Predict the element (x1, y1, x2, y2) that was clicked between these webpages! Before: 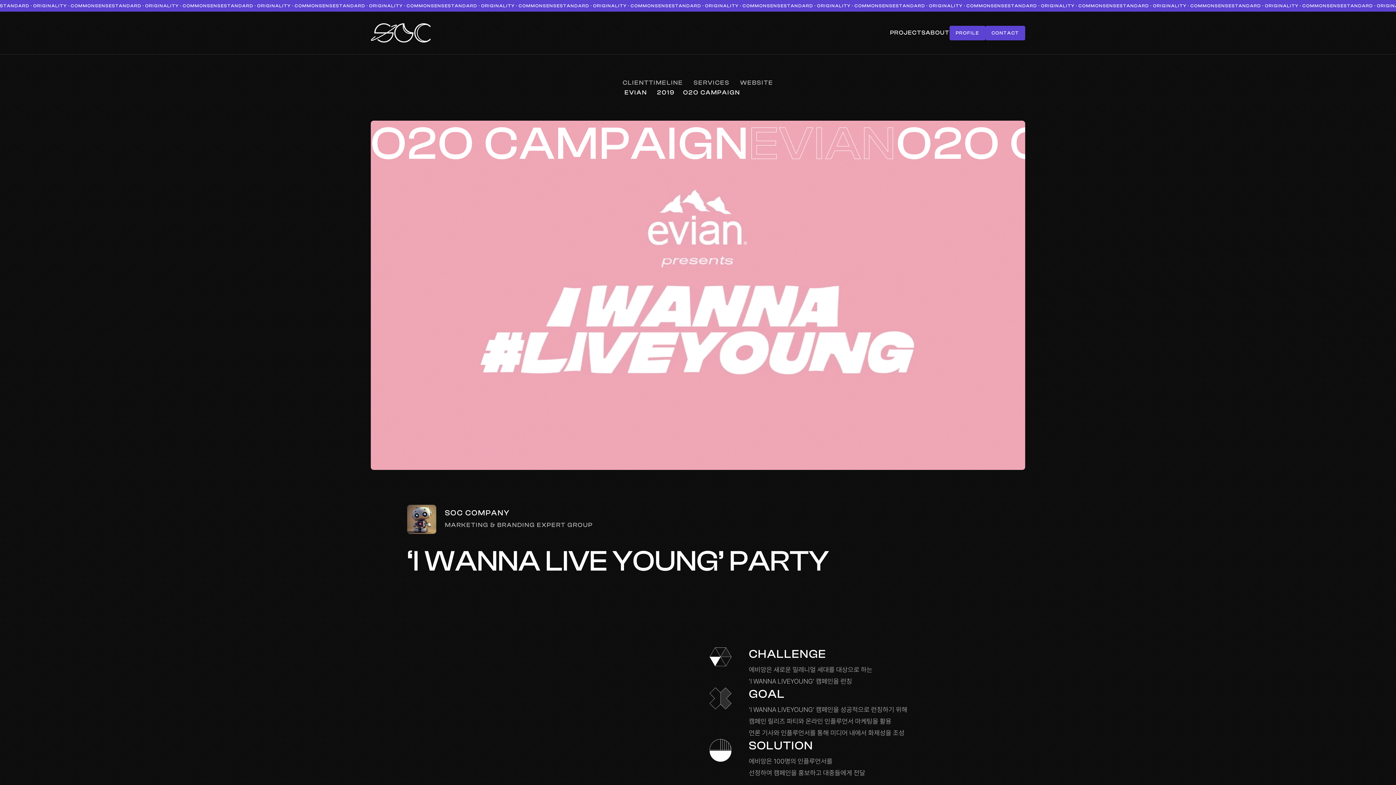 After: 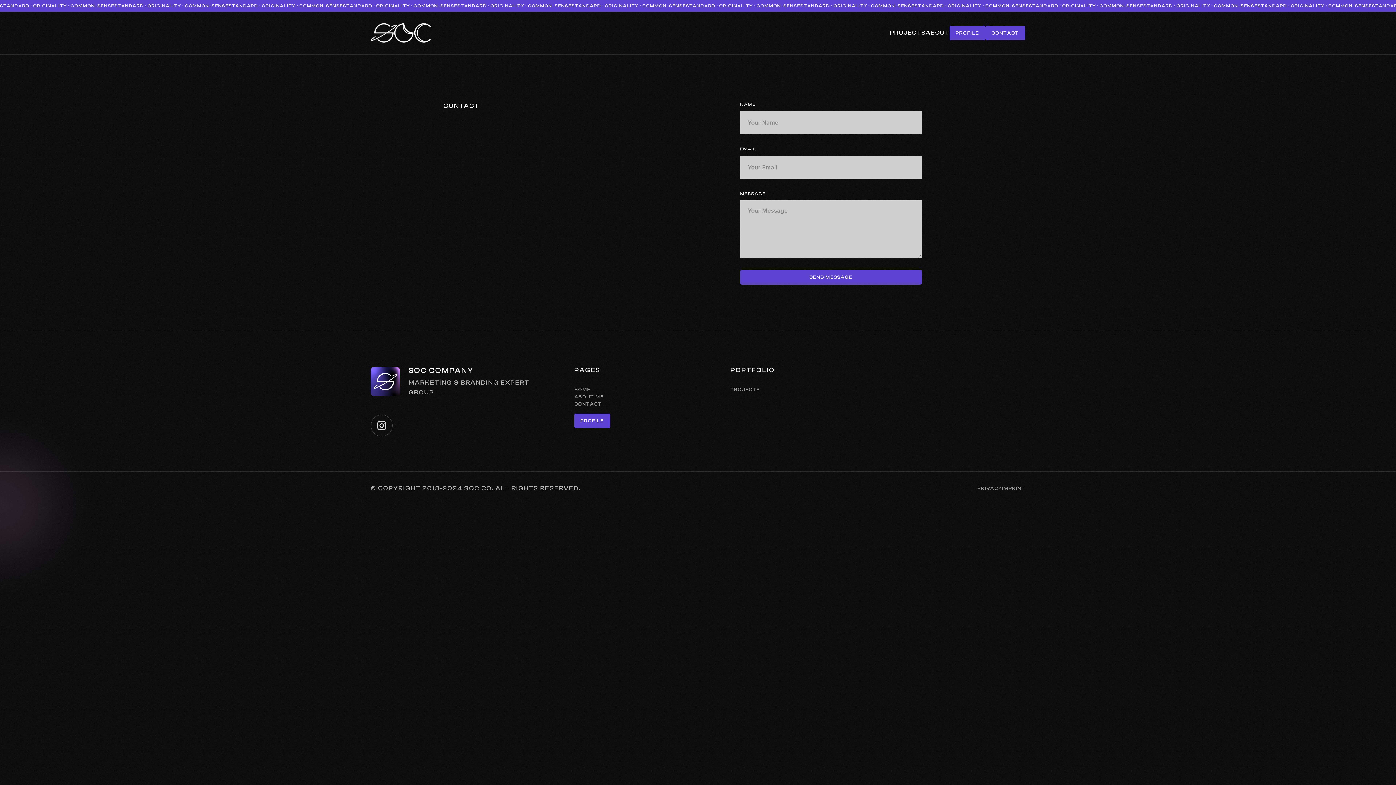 Action: label: CONTACT
CONTACT bbox: (985, 25, 1025, 40)